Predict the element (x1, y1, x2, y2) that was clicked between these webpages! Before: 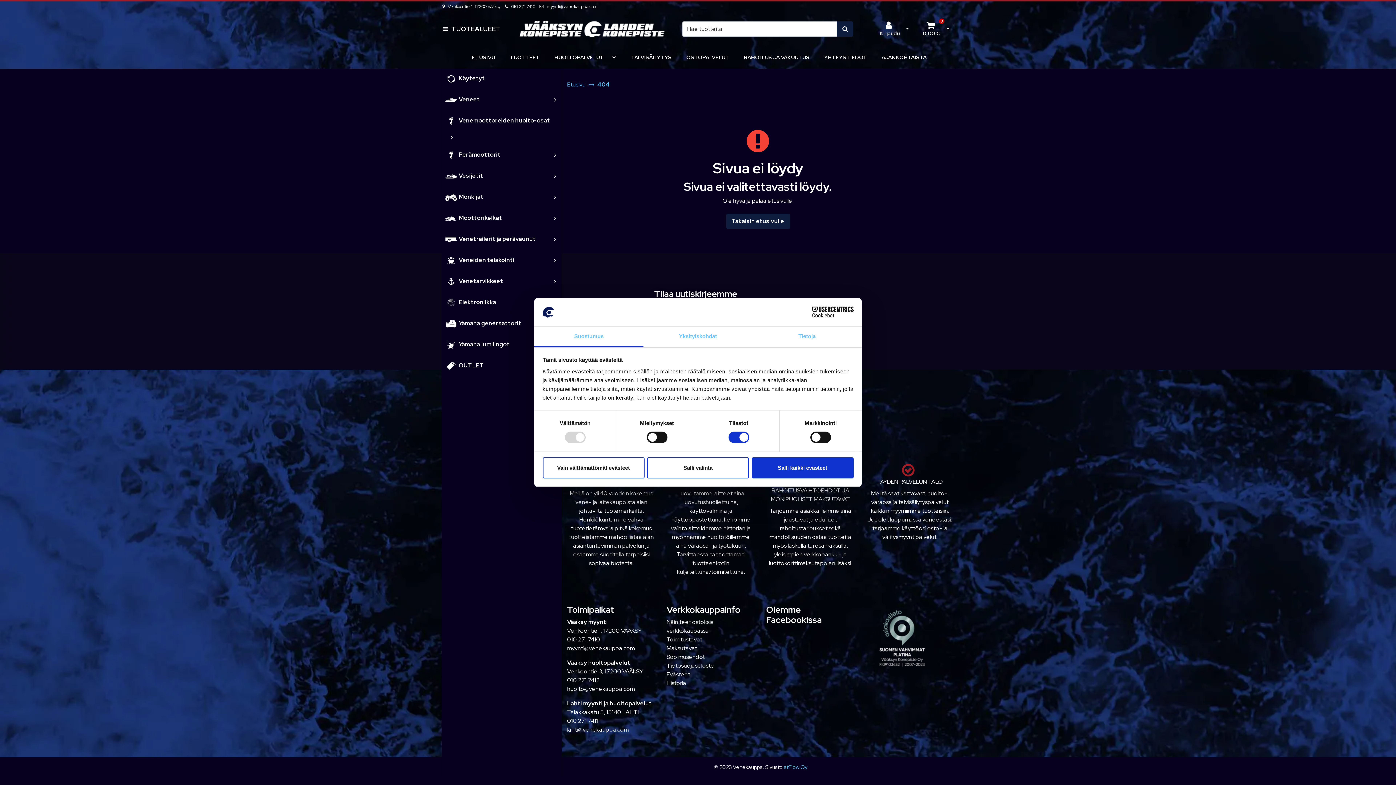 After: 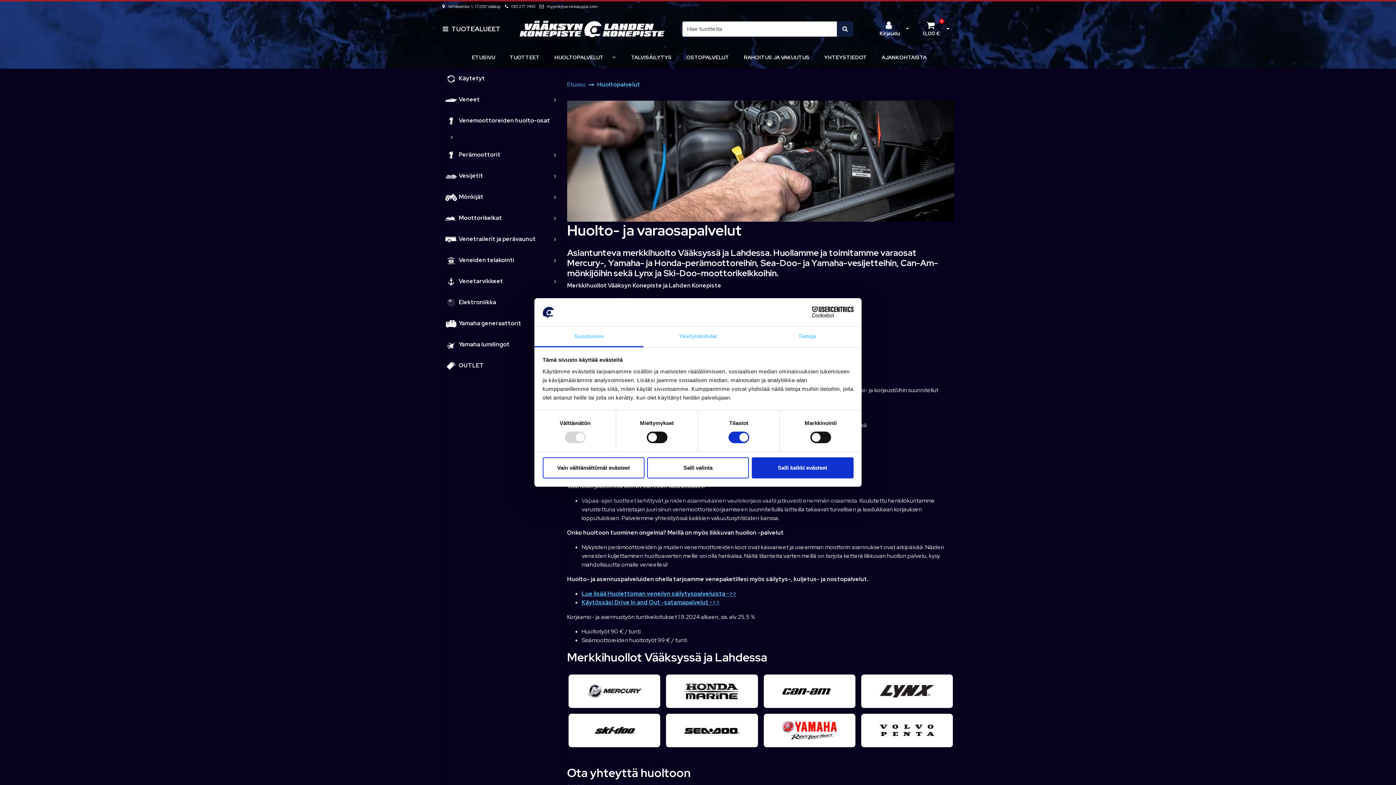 Action: label: HUOLTOPALVELUT bbox: (550, 49, 605, 64)